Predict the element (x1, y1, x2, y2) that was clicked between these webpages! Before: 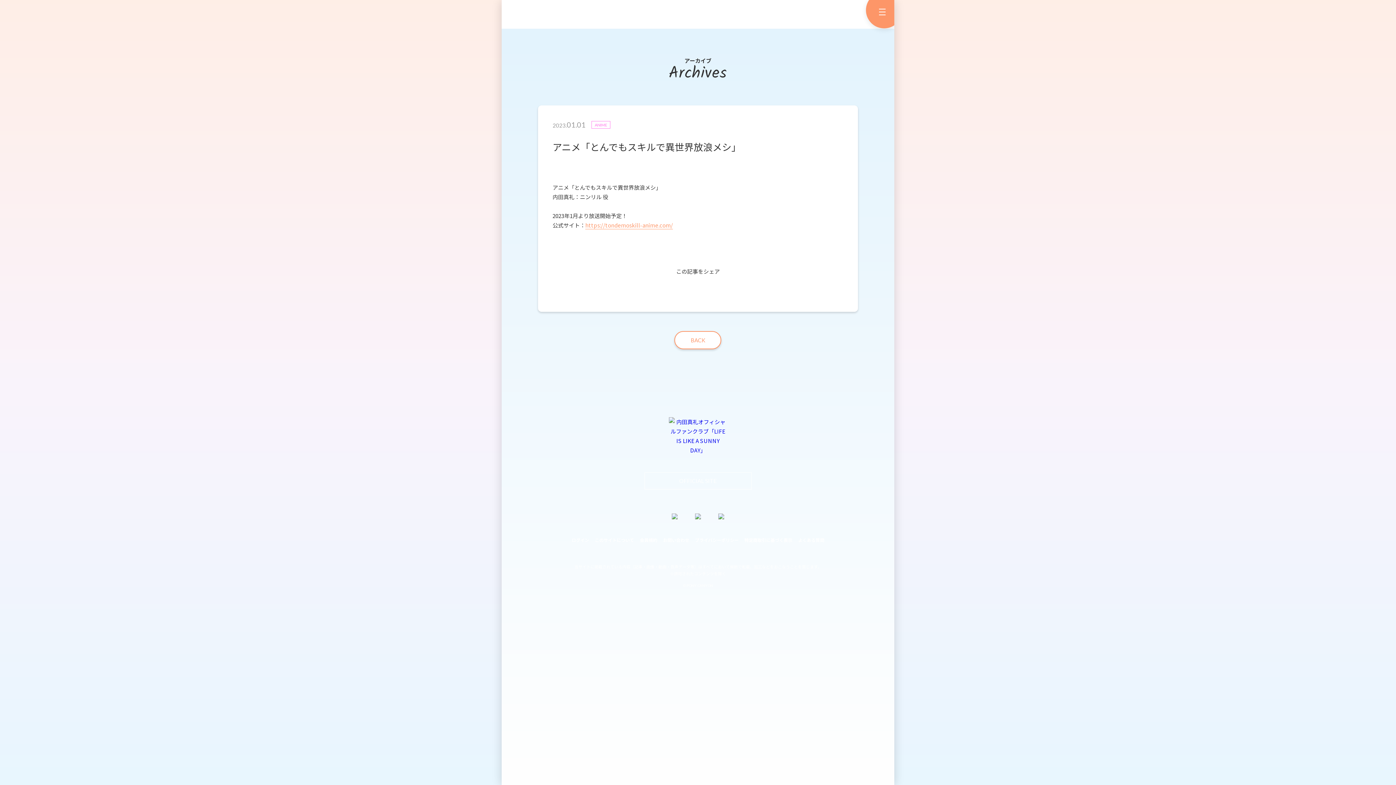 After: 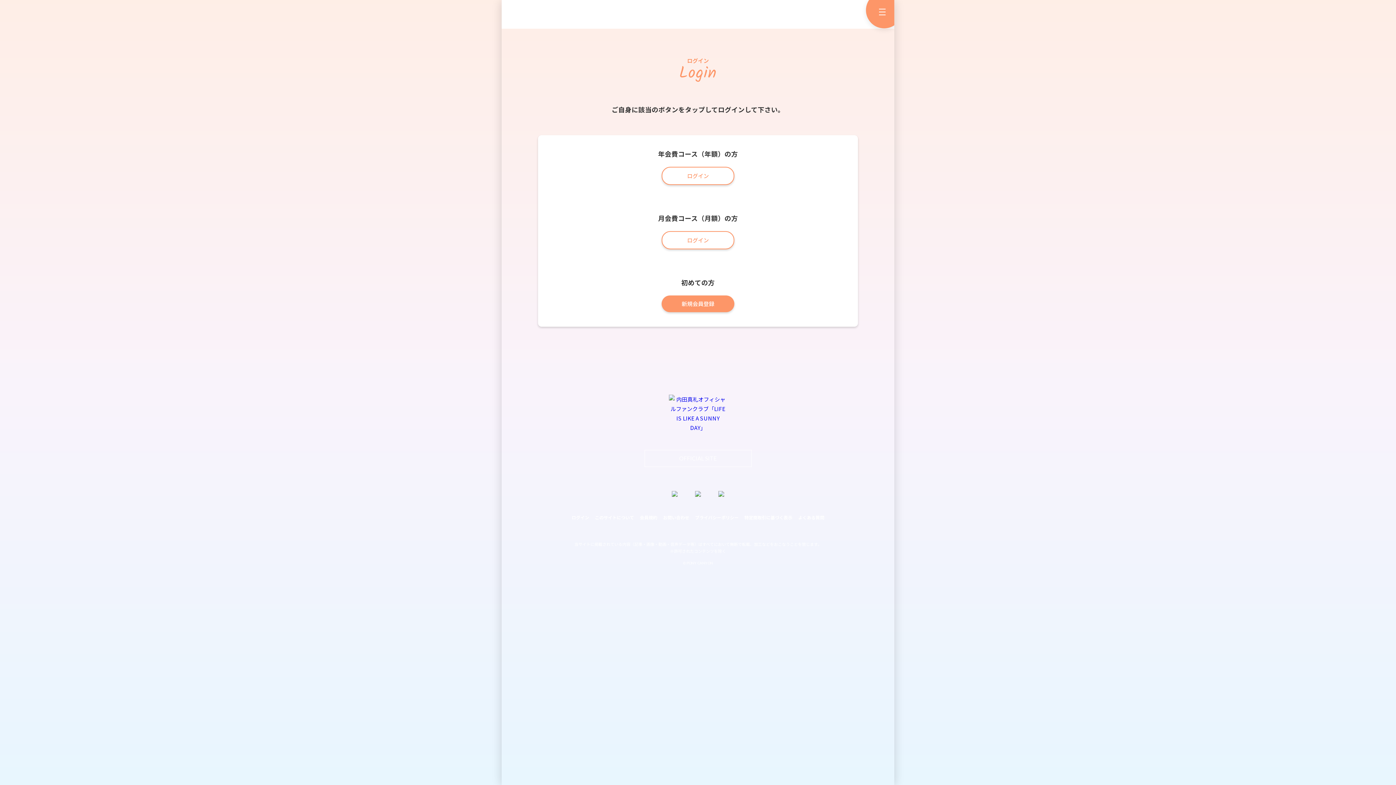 Action: bbox: (571, 536, 589, 544) label: ログイン